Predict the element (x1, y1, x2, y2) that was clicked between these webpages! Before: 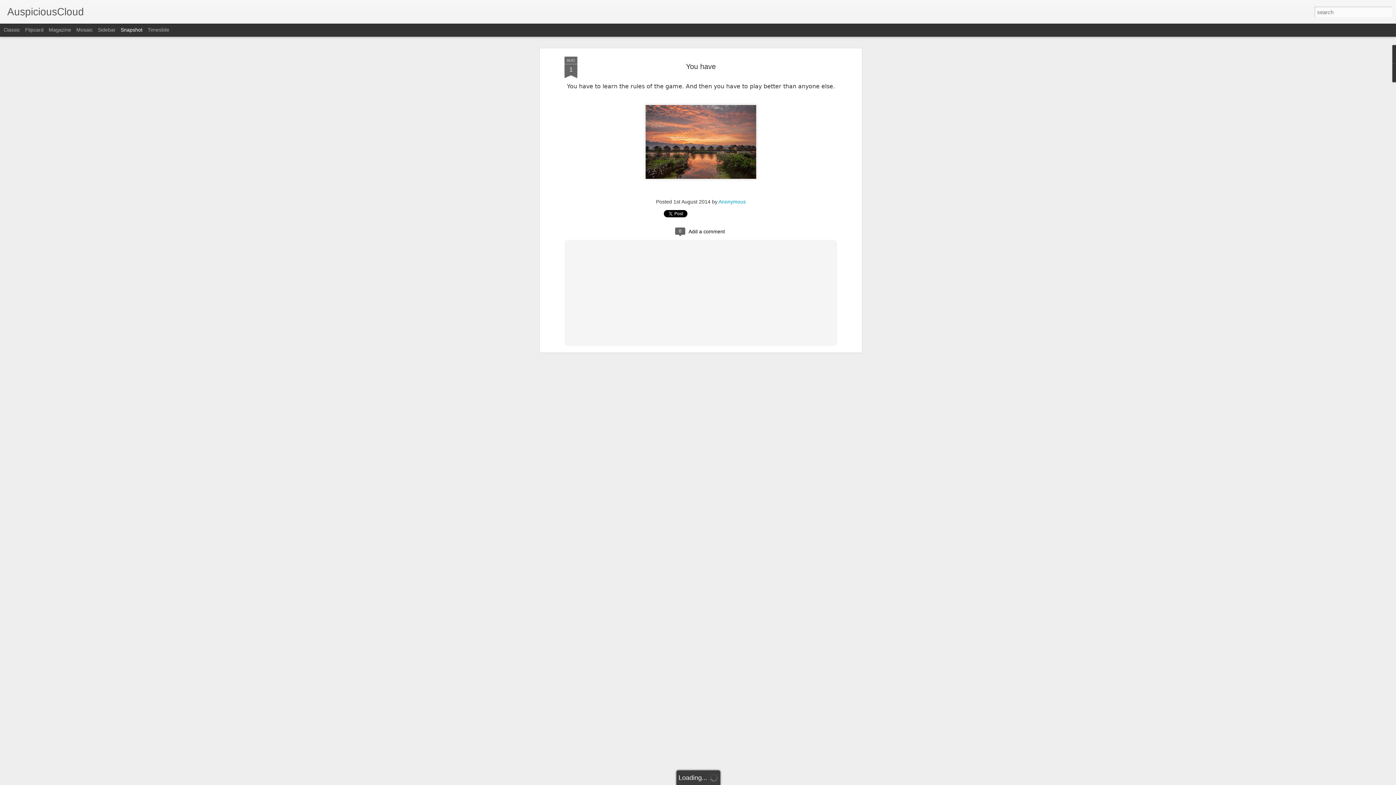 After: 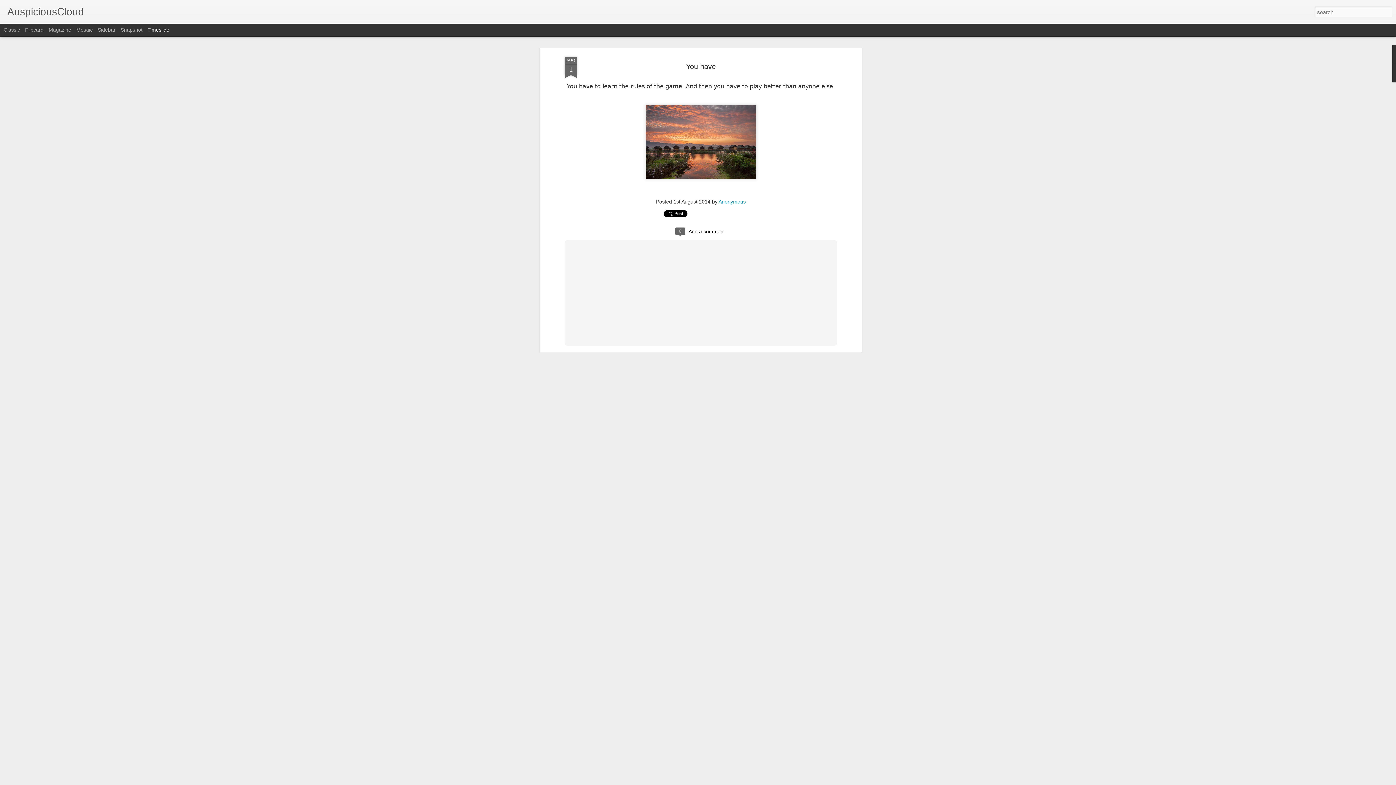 Action: bbox: (147, 26, 169, 32) label: Timeslide